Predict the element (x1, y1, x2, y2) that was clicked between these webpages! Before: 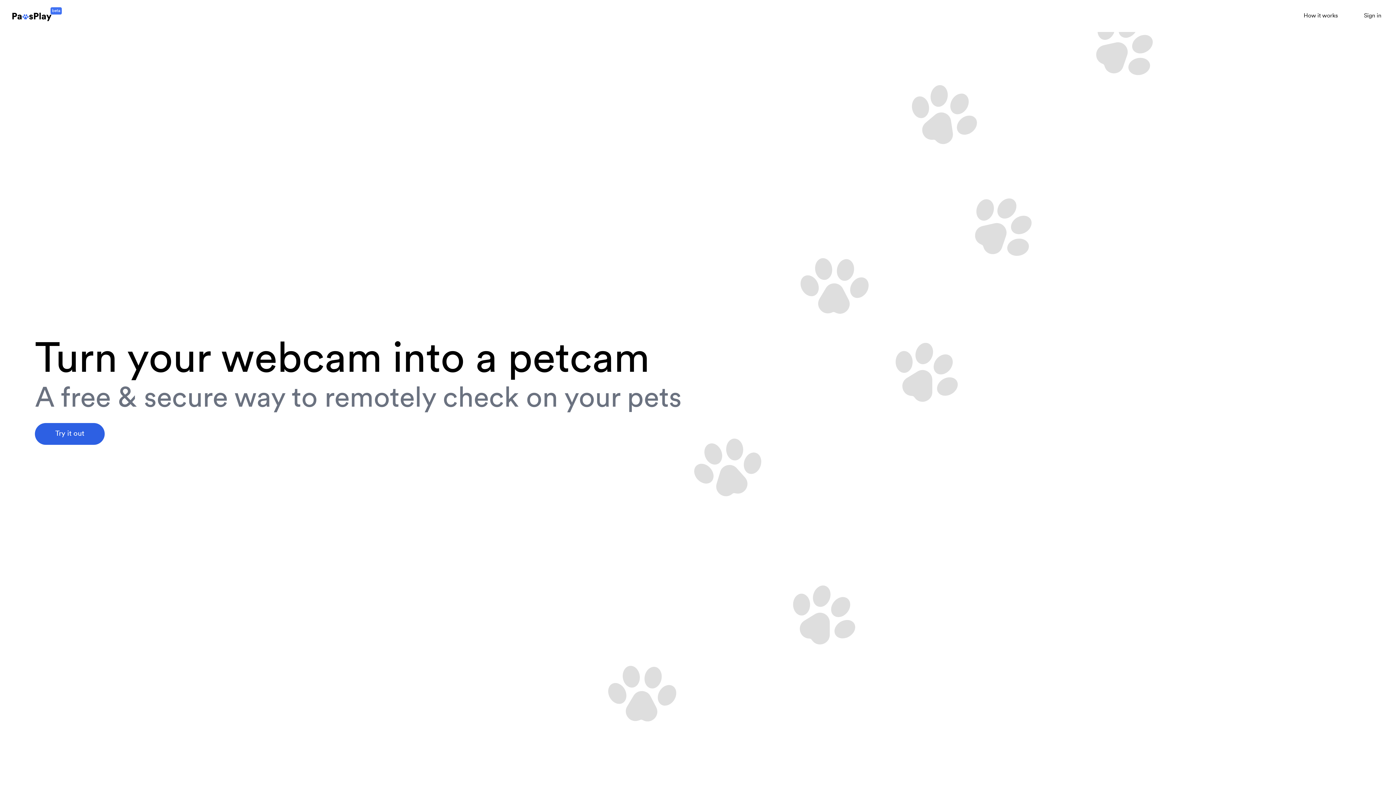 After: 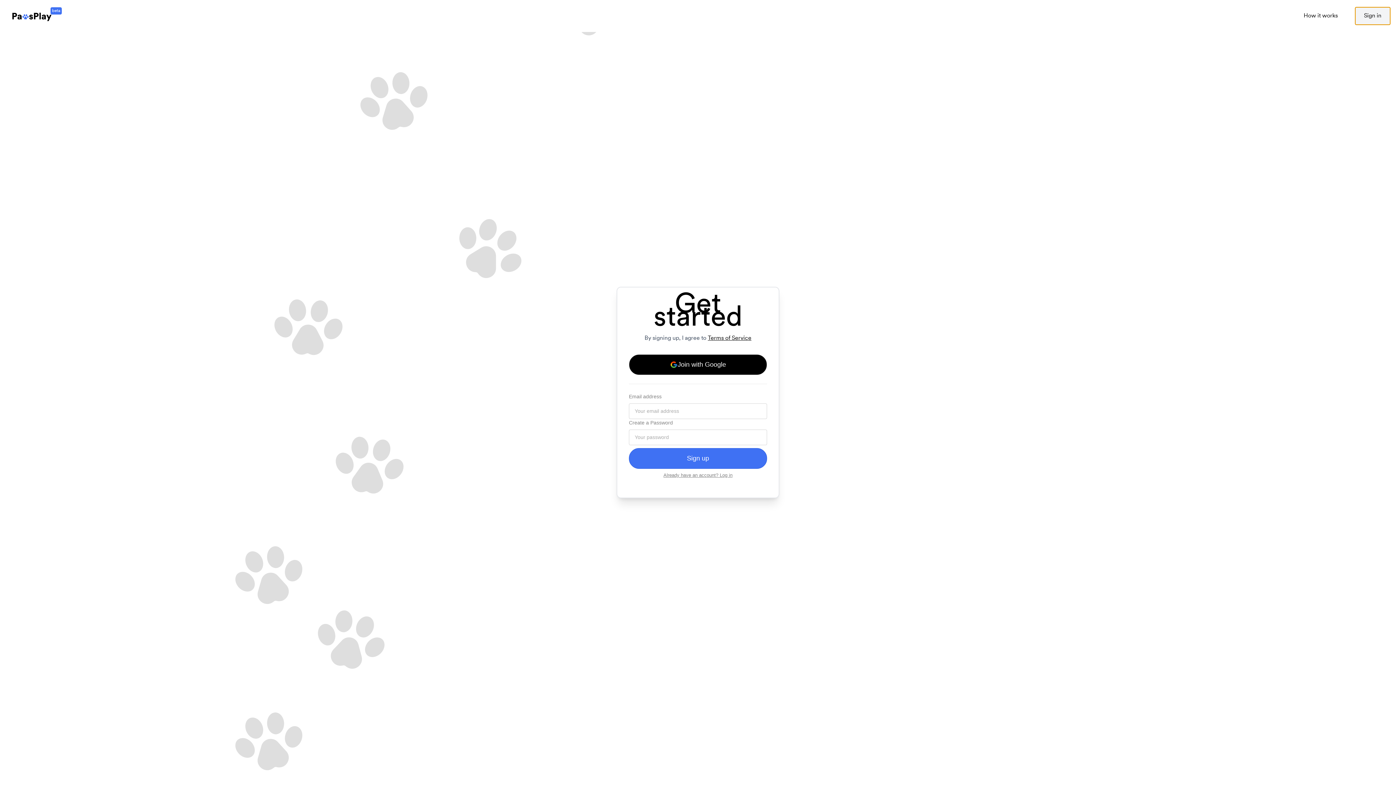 Action: bbox: (1355, 7, 1390, 24) label: Sign in